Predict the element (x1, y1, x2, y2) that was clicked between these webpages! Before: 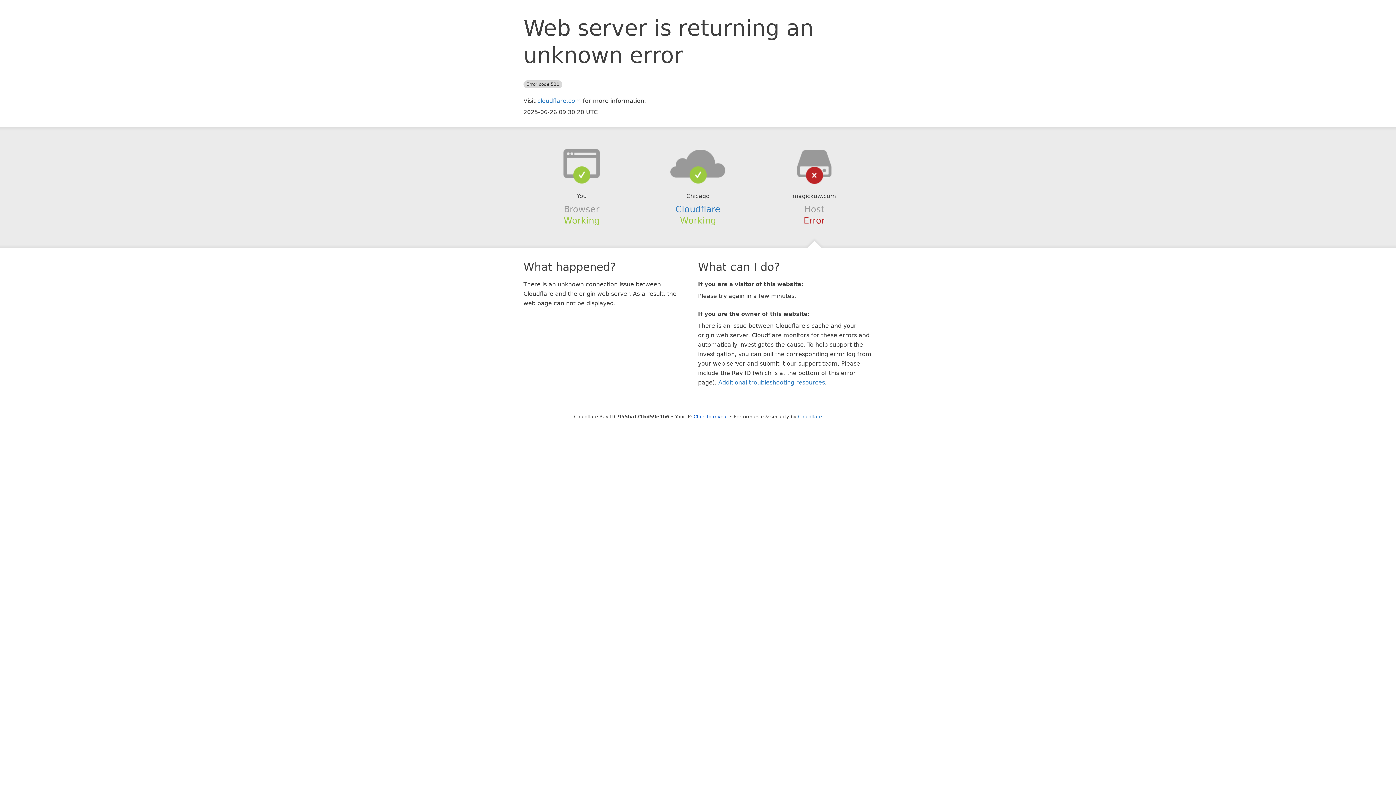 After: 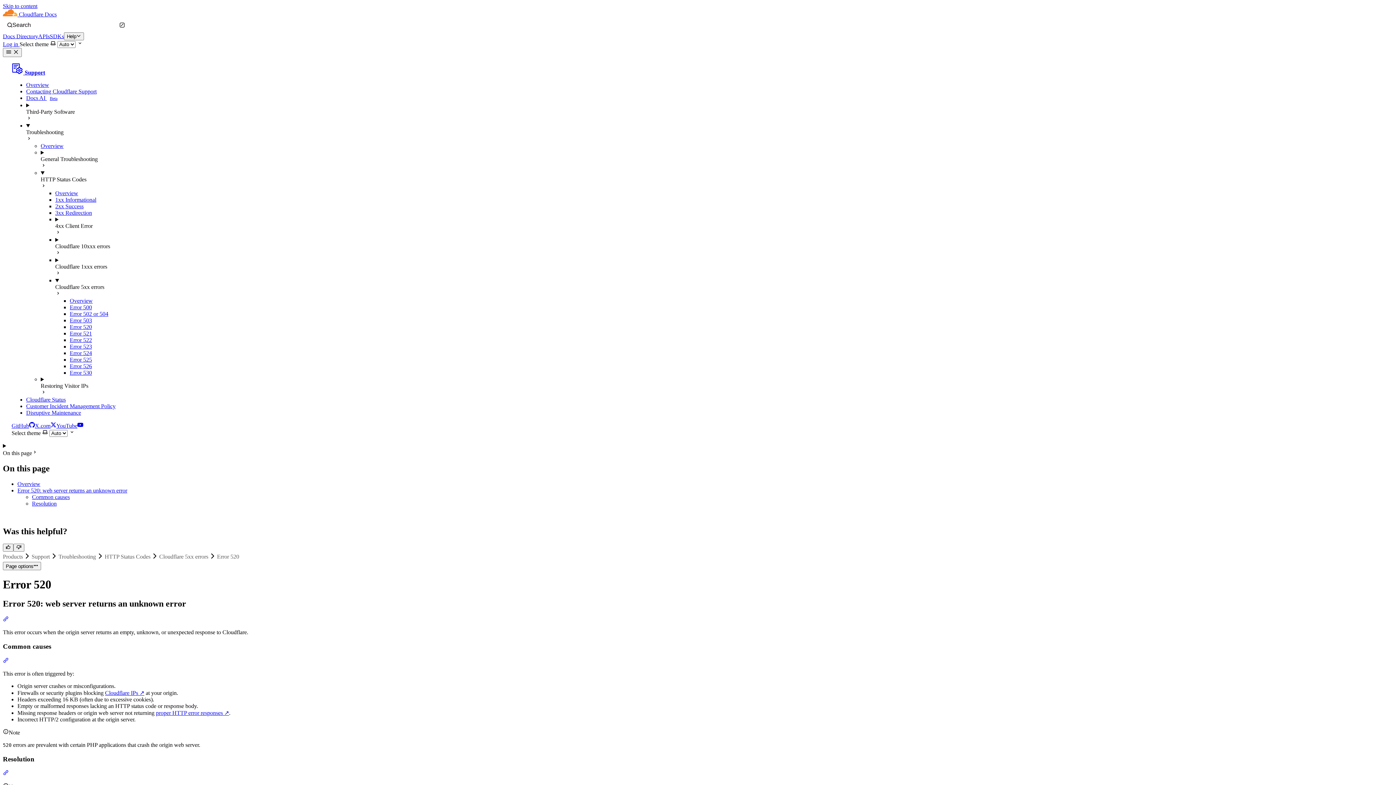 Action: bbox: (718, 379, 825, 386) label: Additional troubleshooting resources